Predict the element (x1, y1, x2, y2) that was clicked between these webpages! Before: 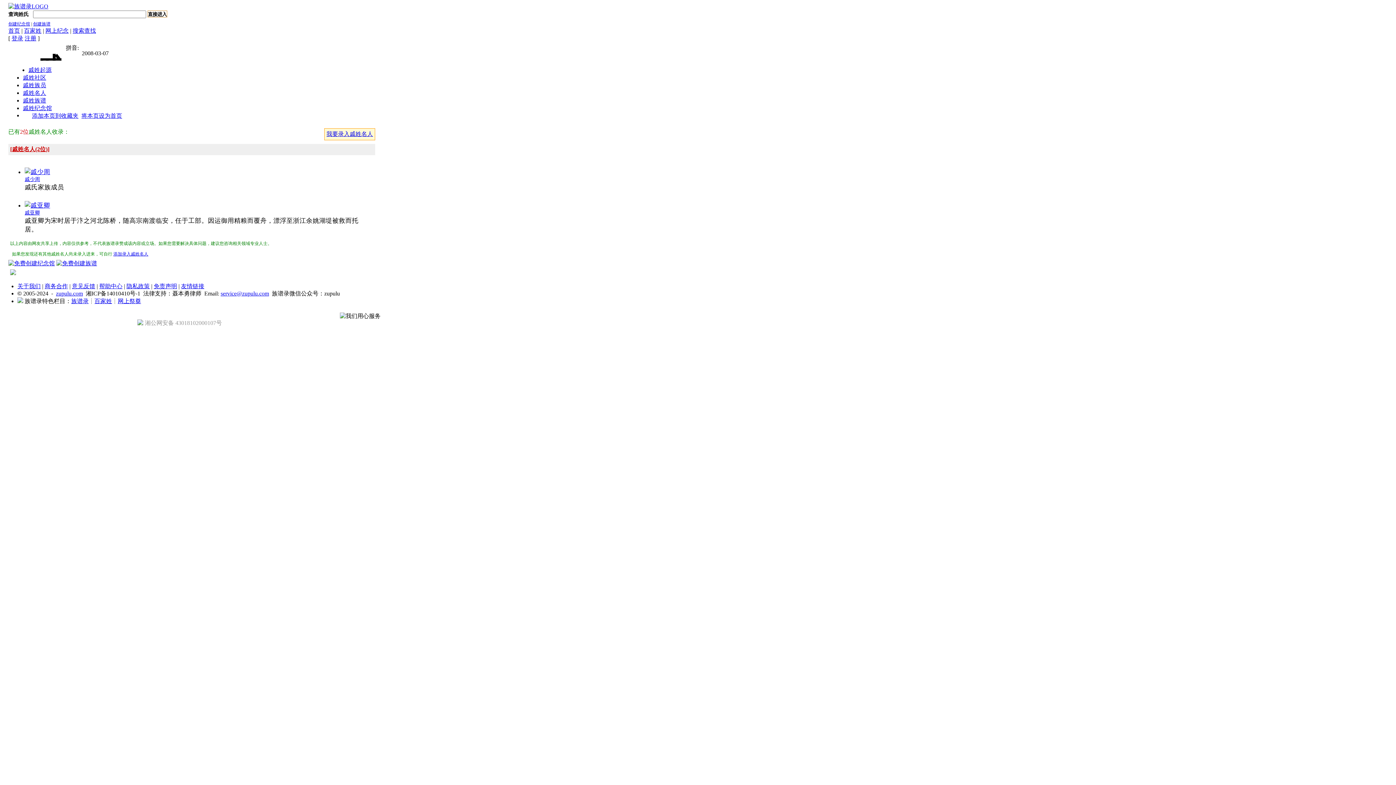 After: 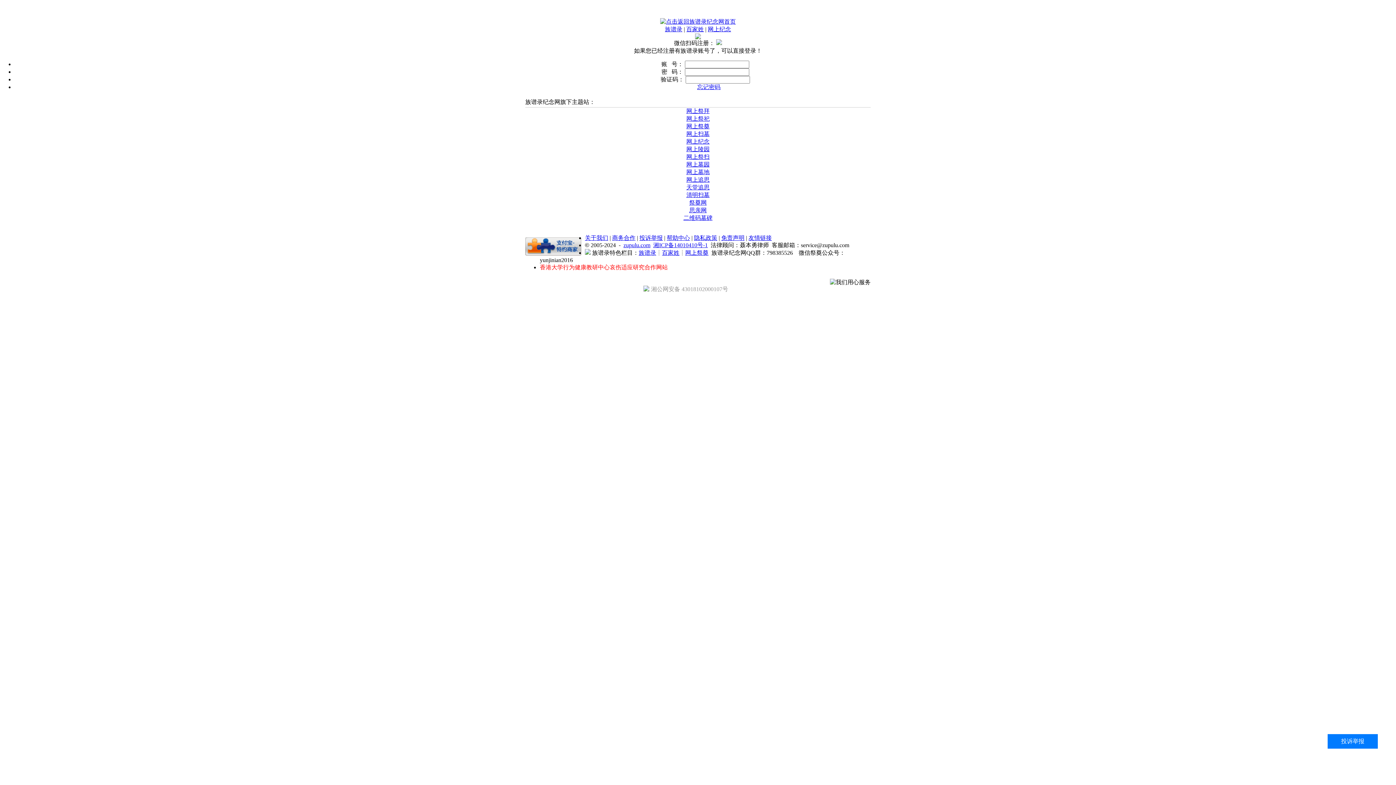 Action: label: 创建纪念馆 bbox: (8, 21, 30, 26)